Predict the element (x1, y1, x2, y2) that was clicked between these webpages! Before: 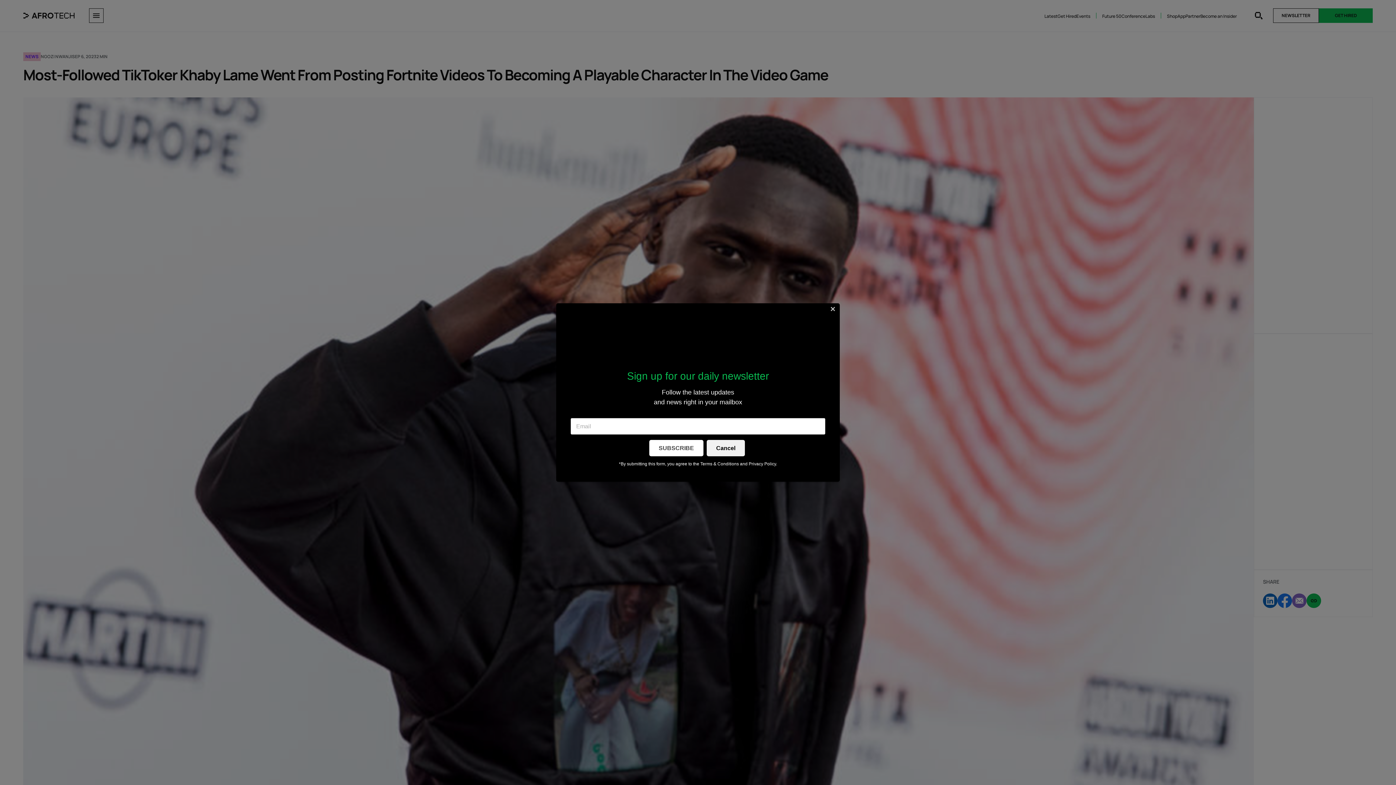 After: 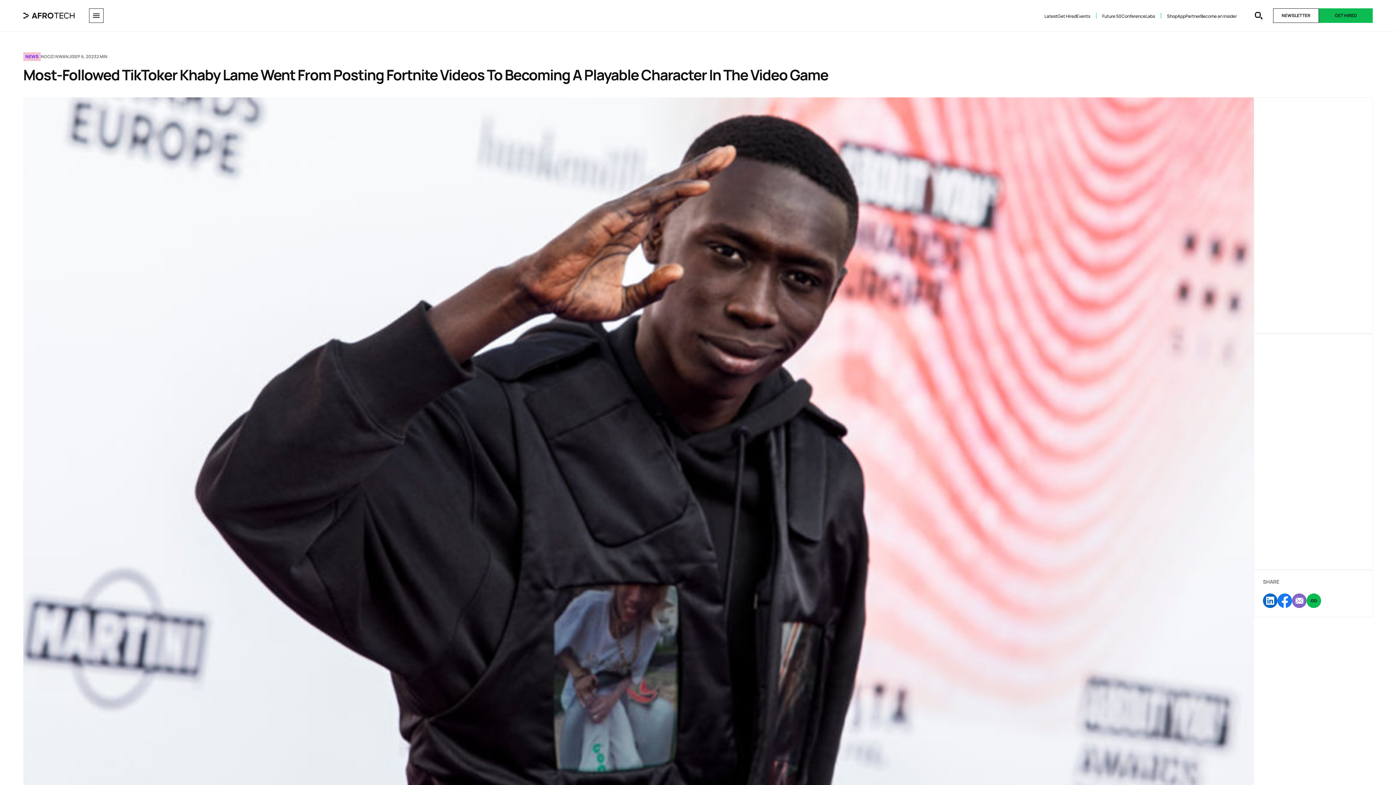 Action: bbox: (706, 440, 745, 456) label: Cancel